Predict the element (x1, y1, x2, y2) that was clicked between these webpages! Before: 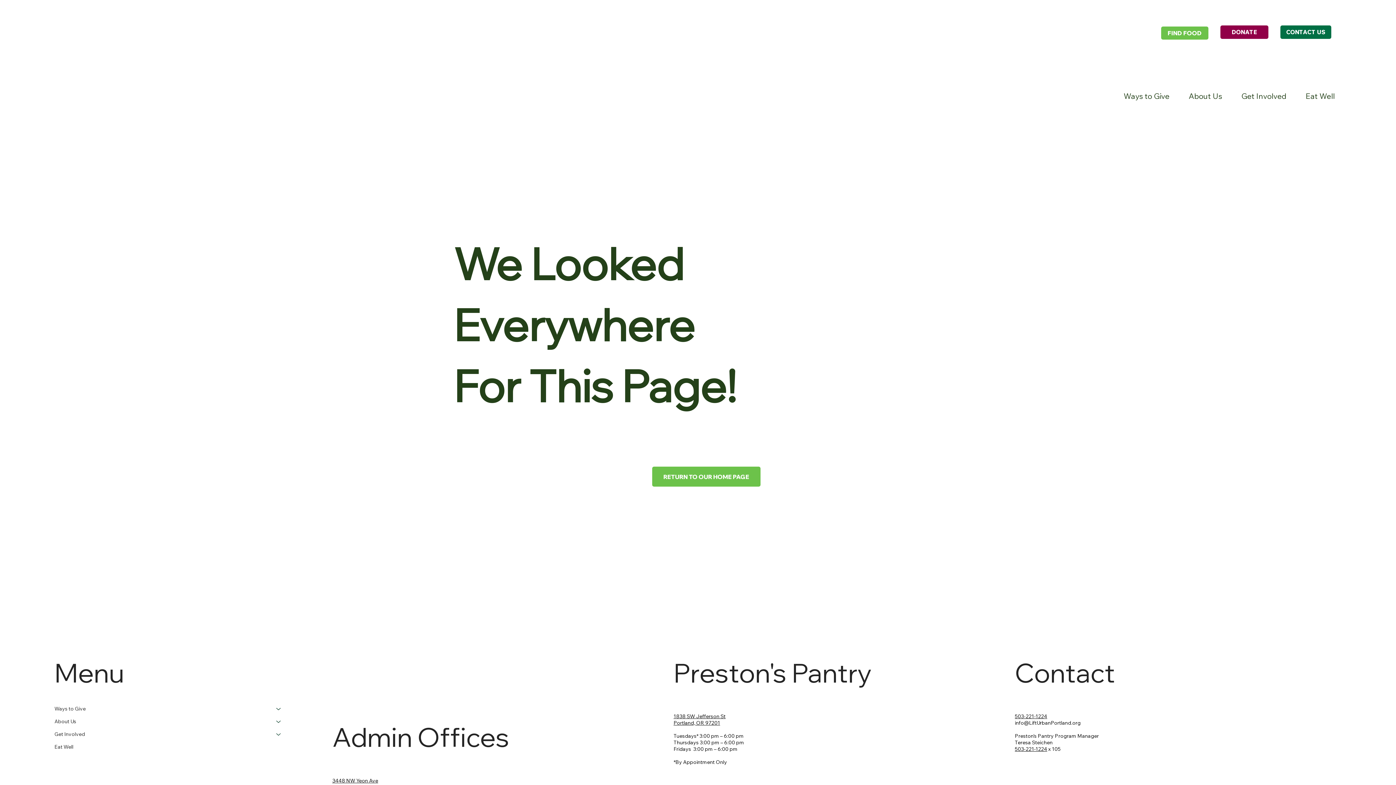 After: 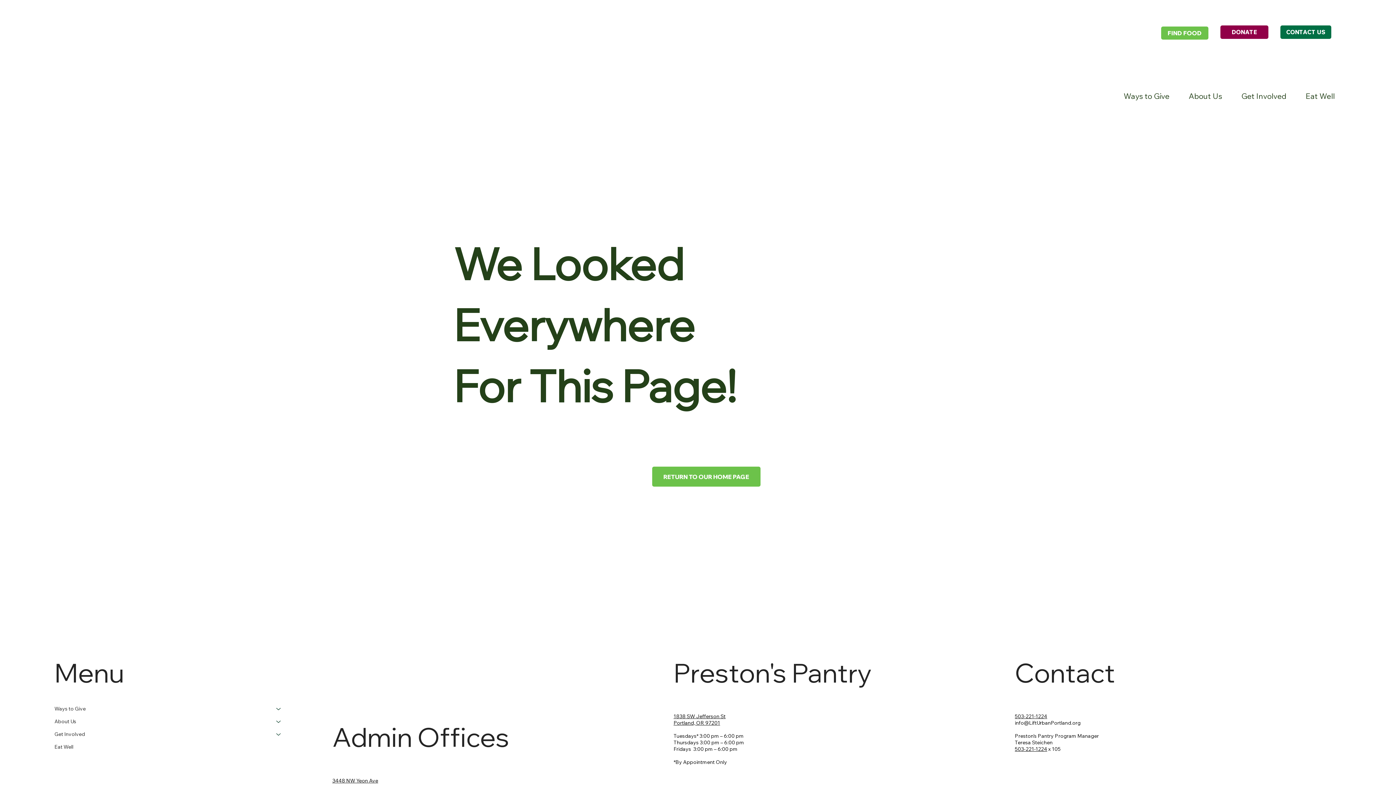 Action: label: Ways to Give bbox: (1111, 87, 1173, 104)